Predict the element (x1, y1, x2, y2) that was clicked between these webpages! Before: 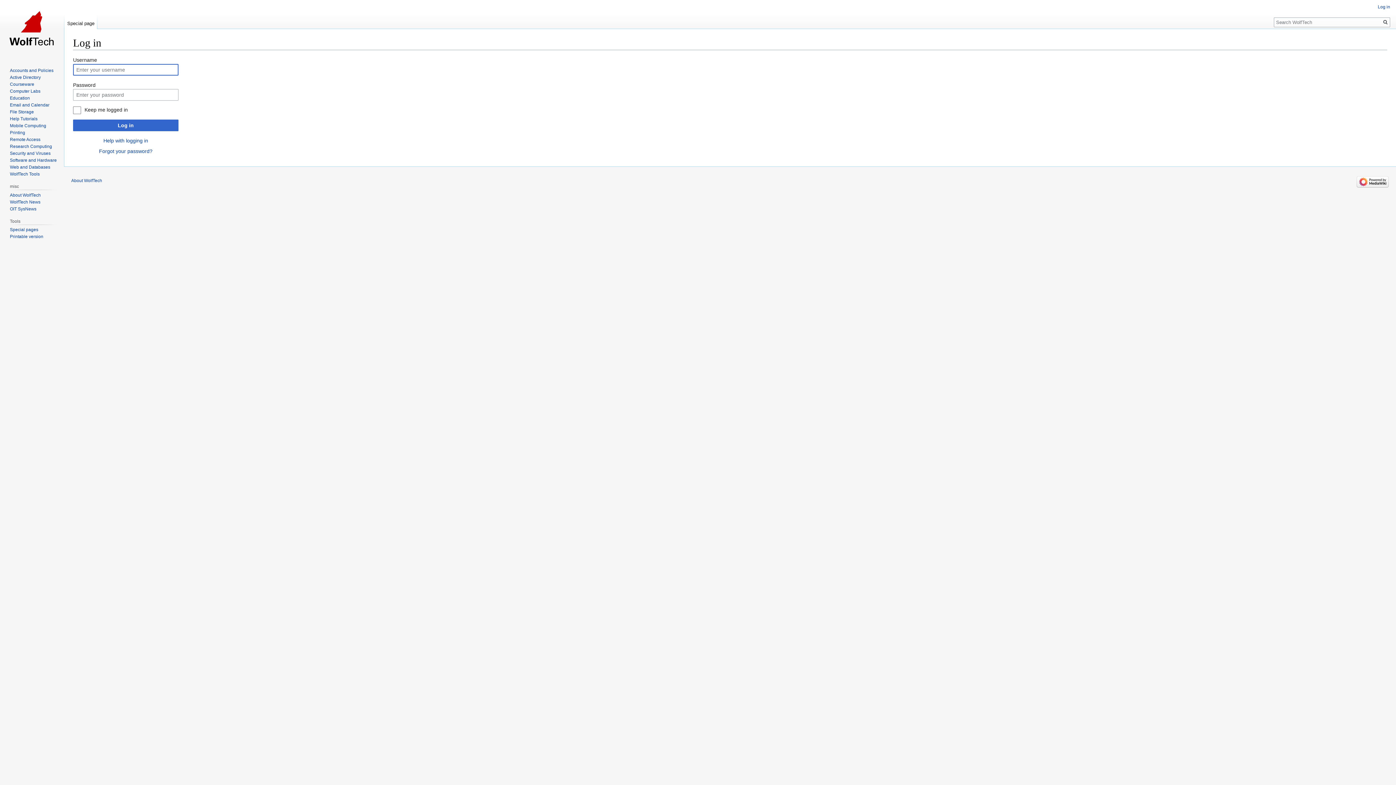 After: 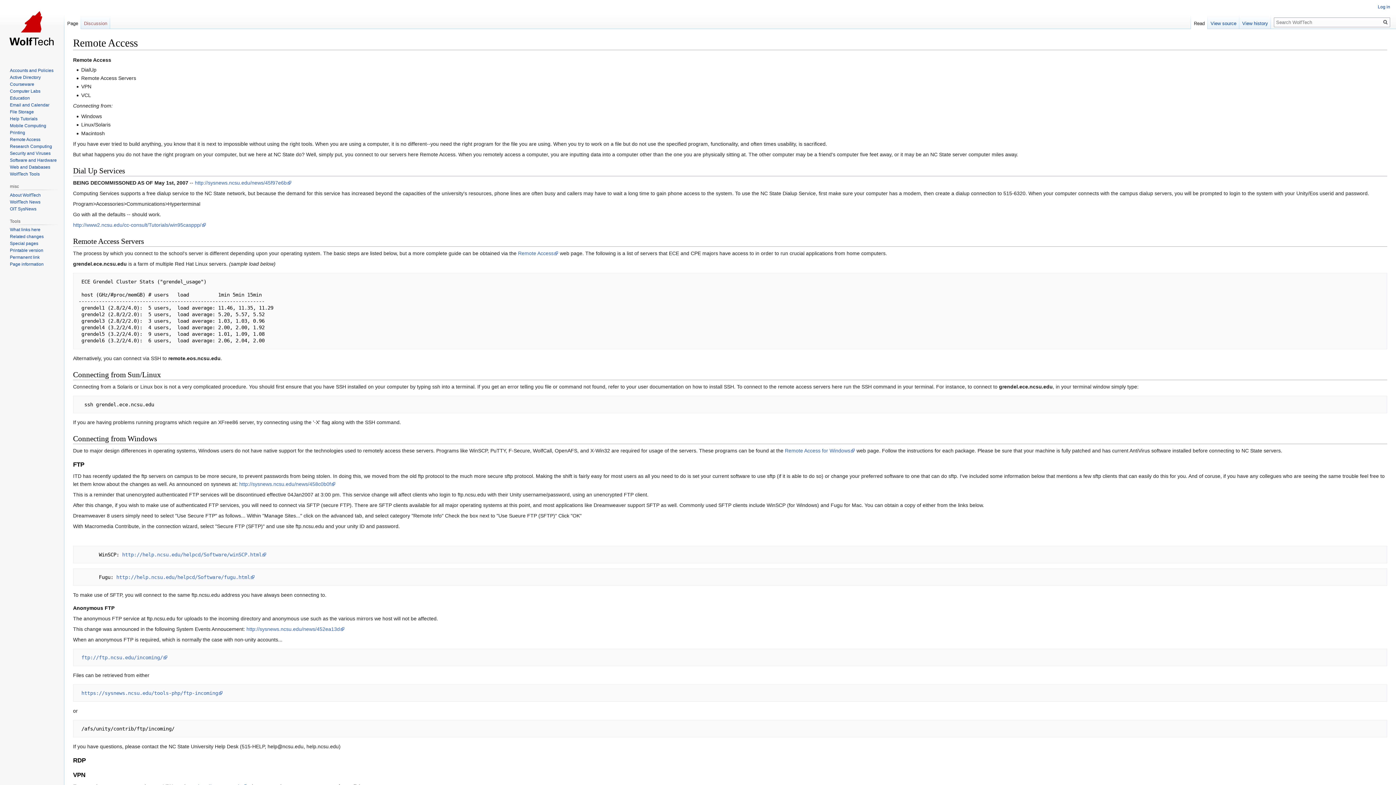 Action: label: Remote Access bbox: (9, 137, 40, 142)